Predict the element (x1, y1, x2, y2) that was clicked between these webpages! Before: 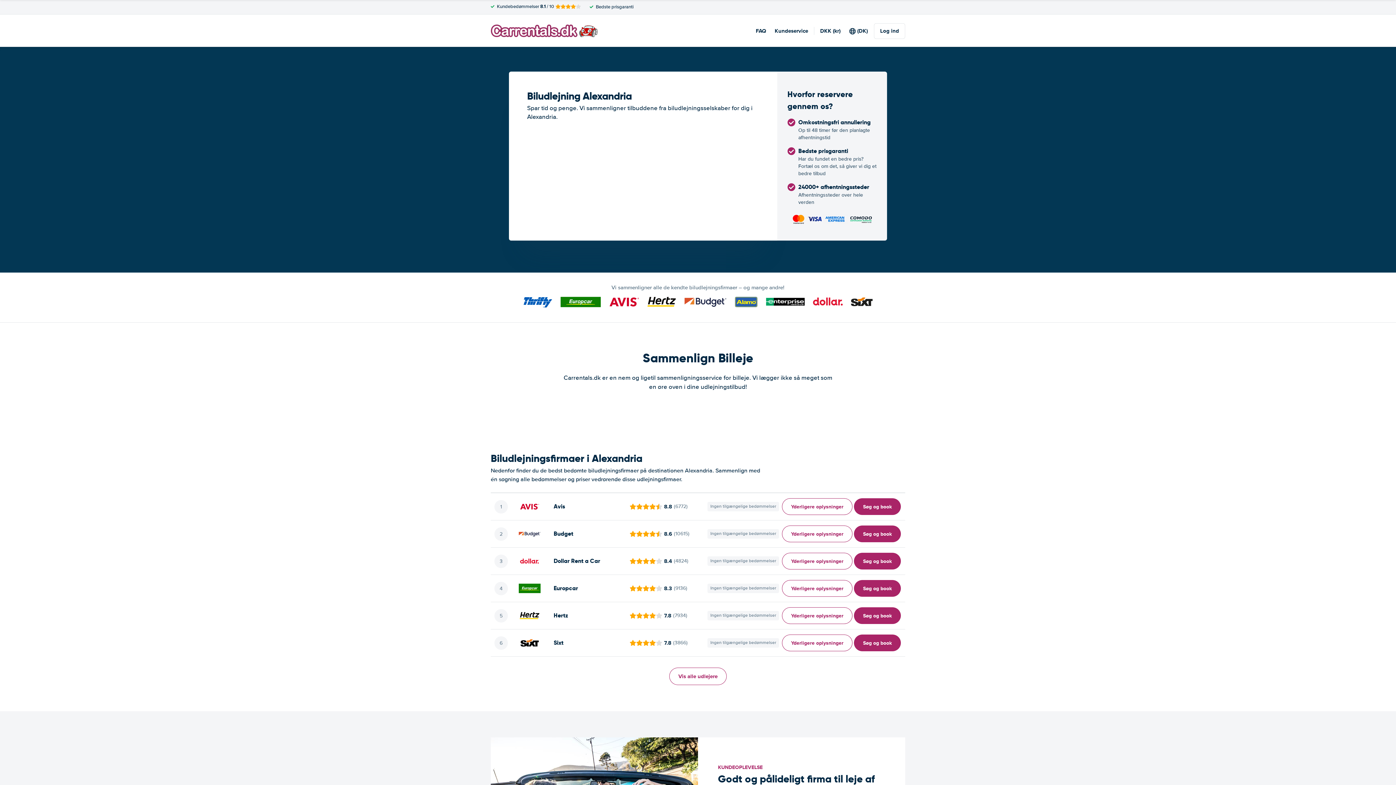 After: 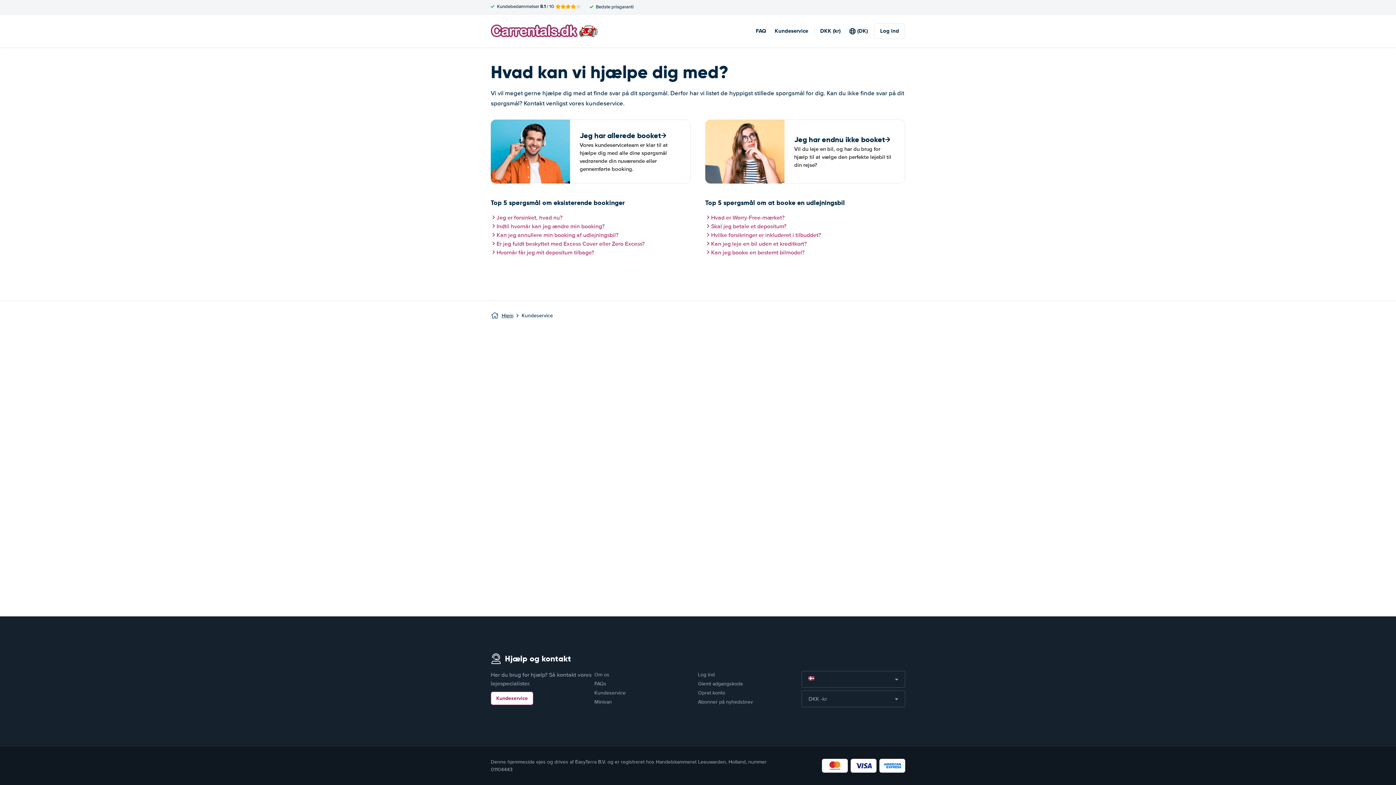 Action: bbox: (774, 26, 808, 34) label: Kundeservice